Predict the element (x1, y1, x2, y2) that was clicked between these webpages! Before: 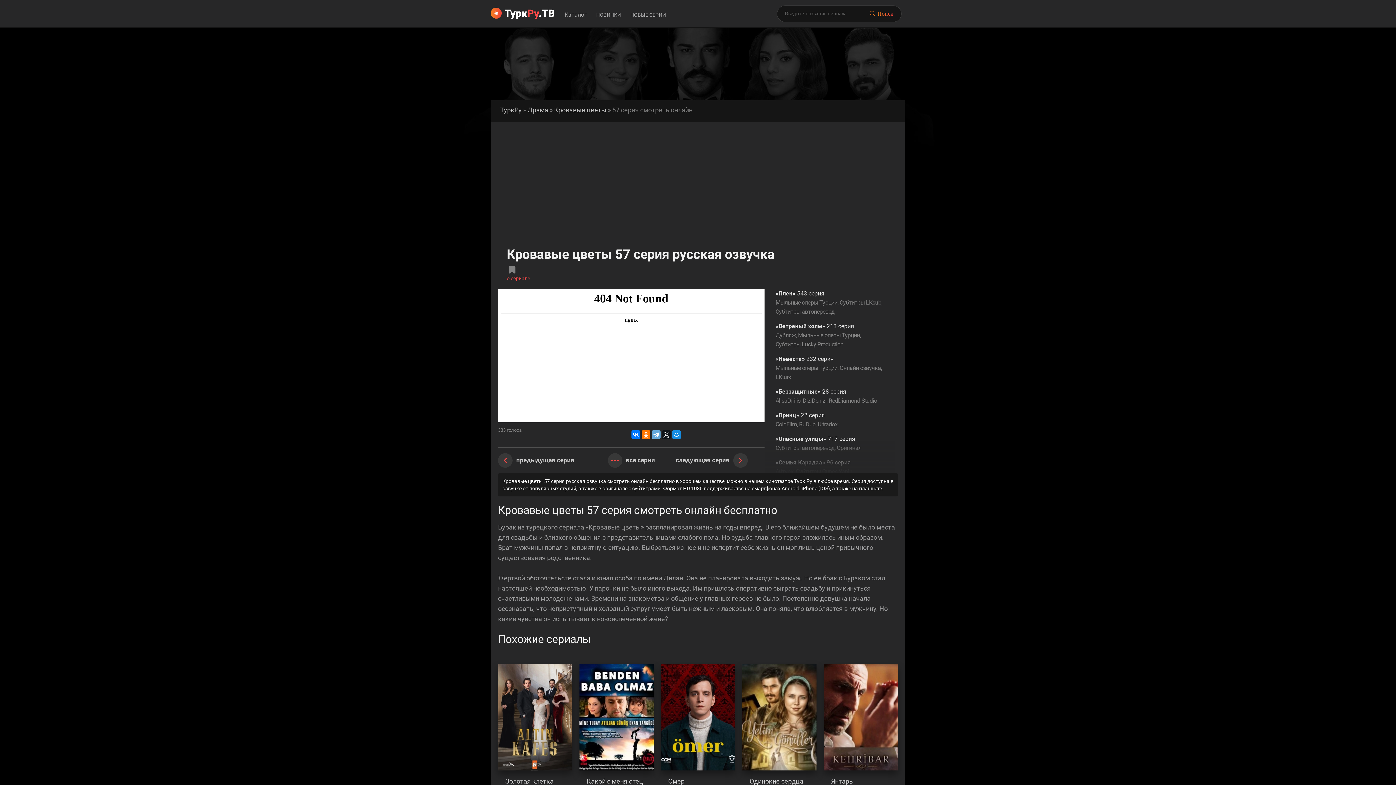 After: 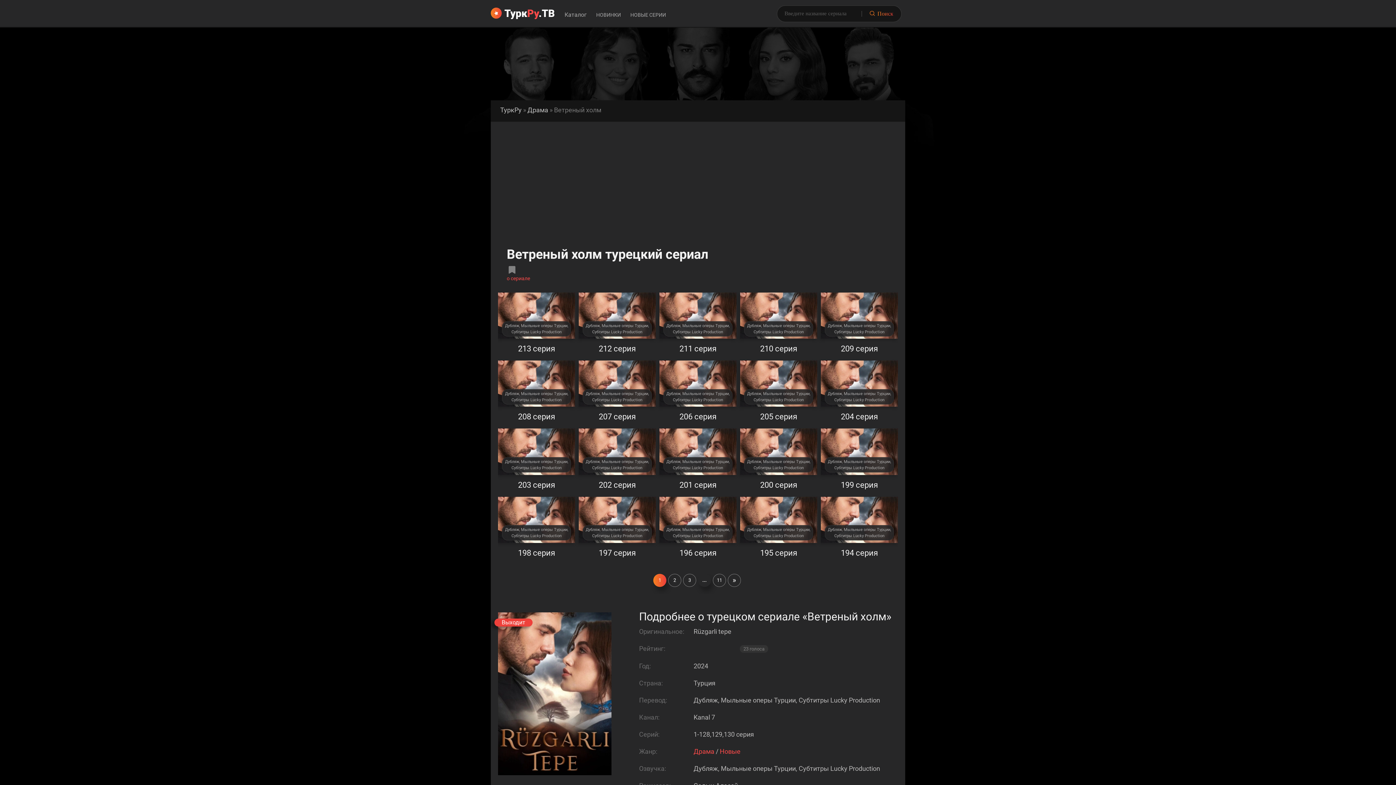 Action: bbox: (775, 321, 887, 349) label: «Ветреный холм» 213 серия
Дубляж, Мыльные оперы Турции, Субтитры Lucky Production